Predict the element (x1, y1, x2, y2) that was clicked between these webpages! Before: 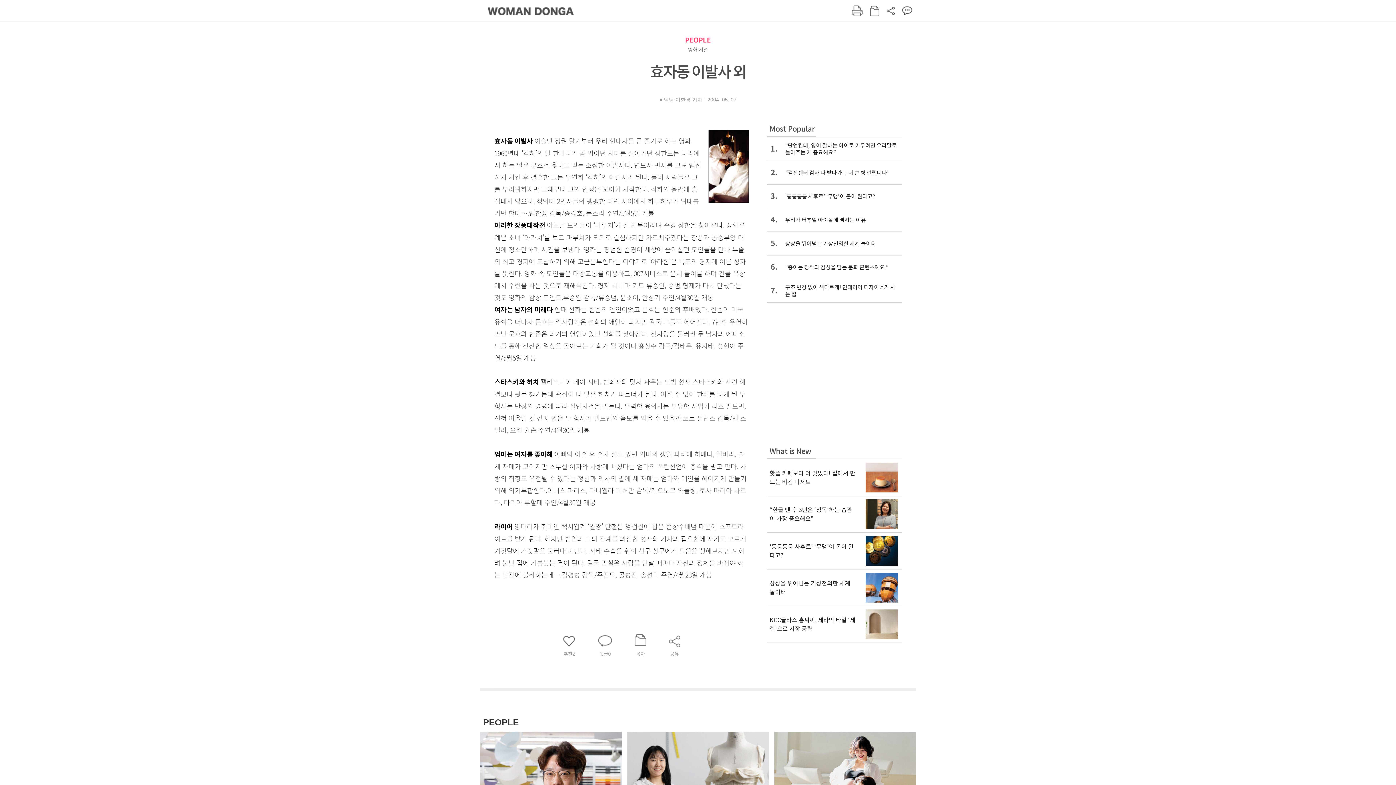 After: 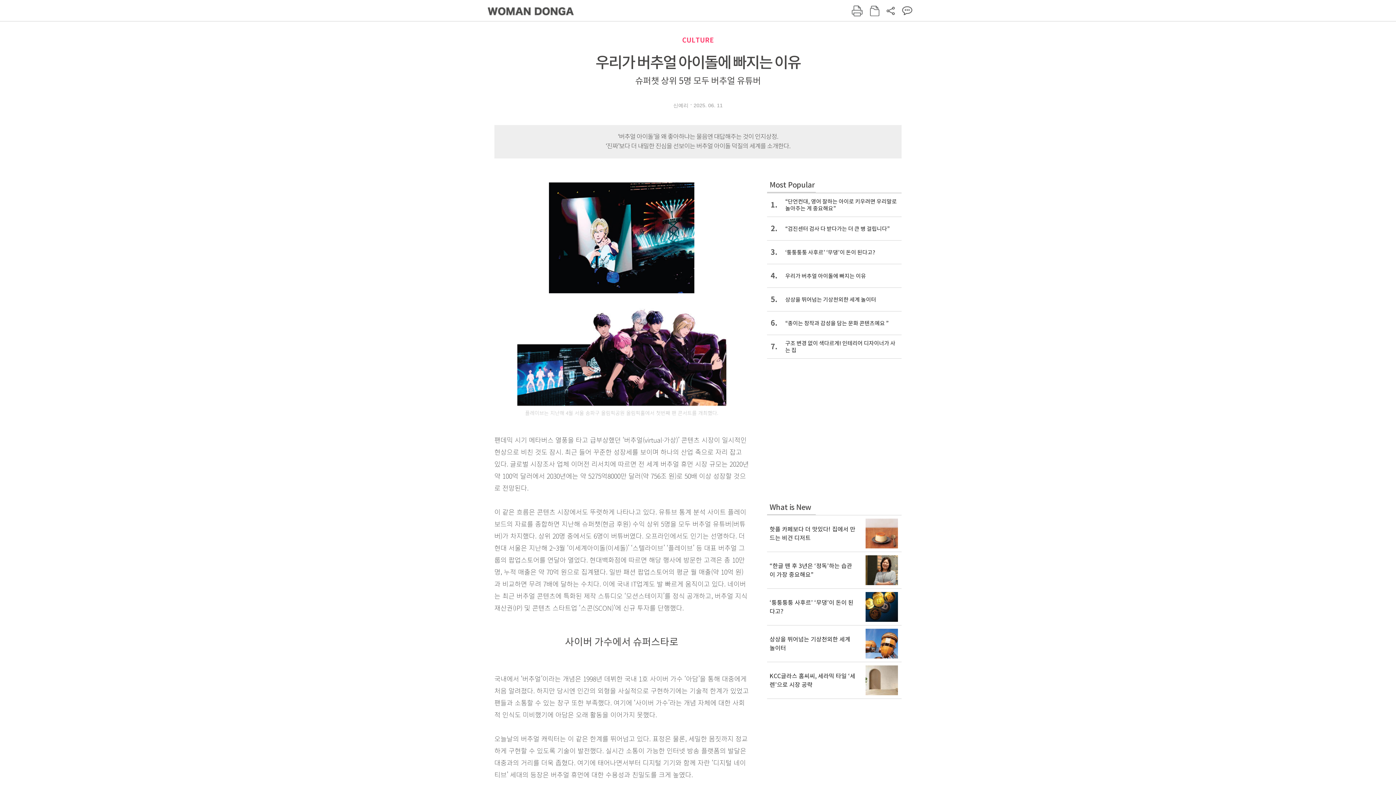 Action: label: 4.
우리가 버추얼 아이돌에 빠지는 이유 bbox: (767, 208, 901, 231)